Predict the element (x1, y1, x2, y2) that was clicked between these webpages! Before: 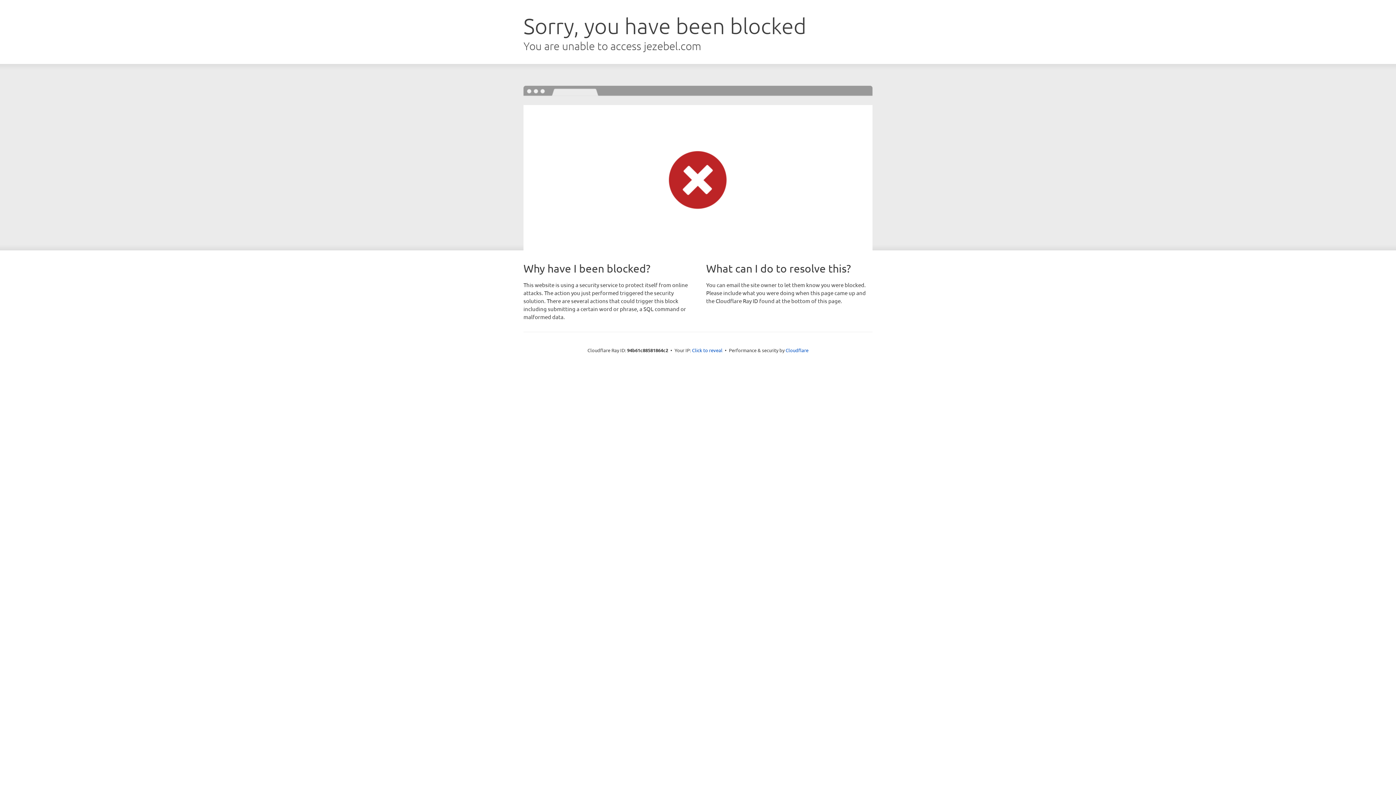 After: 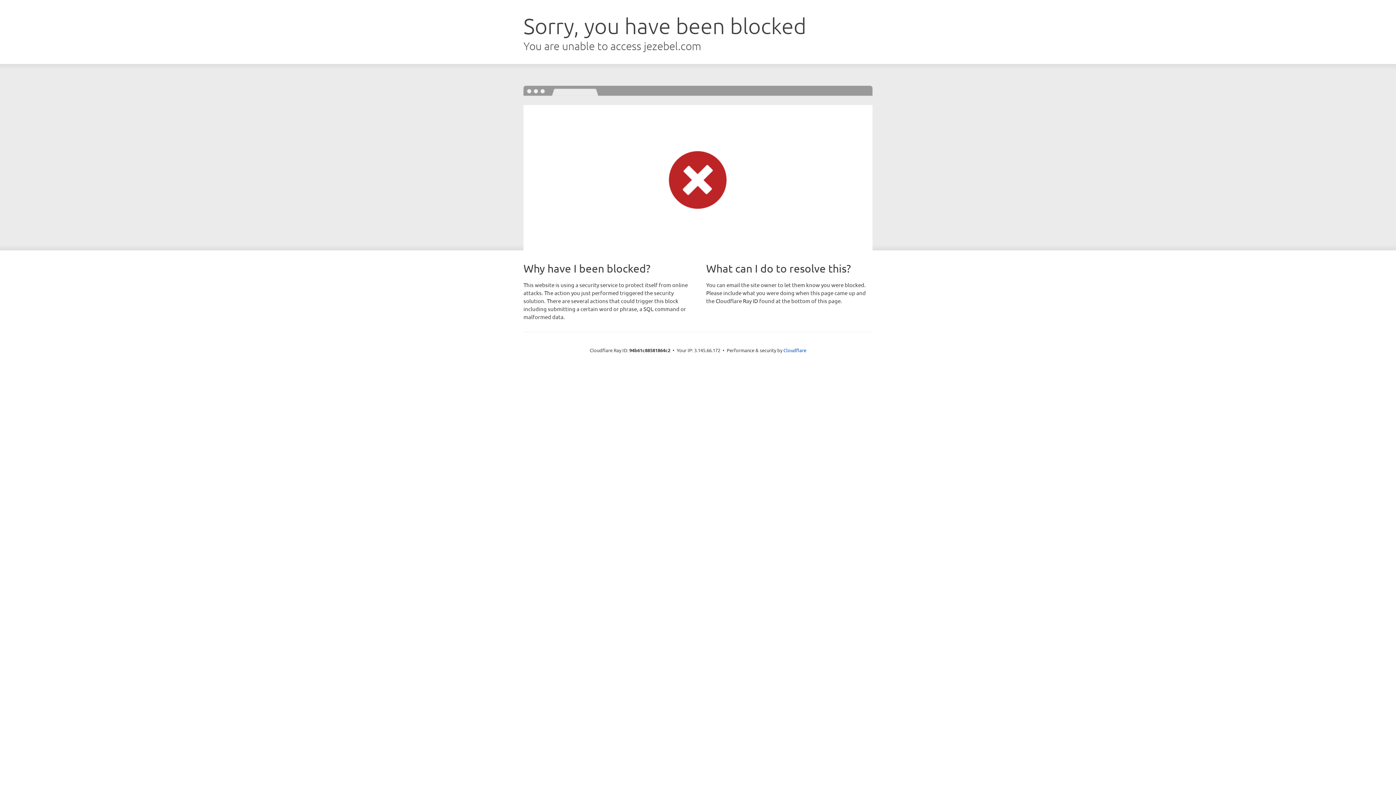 Action: label: Click to reveal bbox: (692, 346, 722, 353)